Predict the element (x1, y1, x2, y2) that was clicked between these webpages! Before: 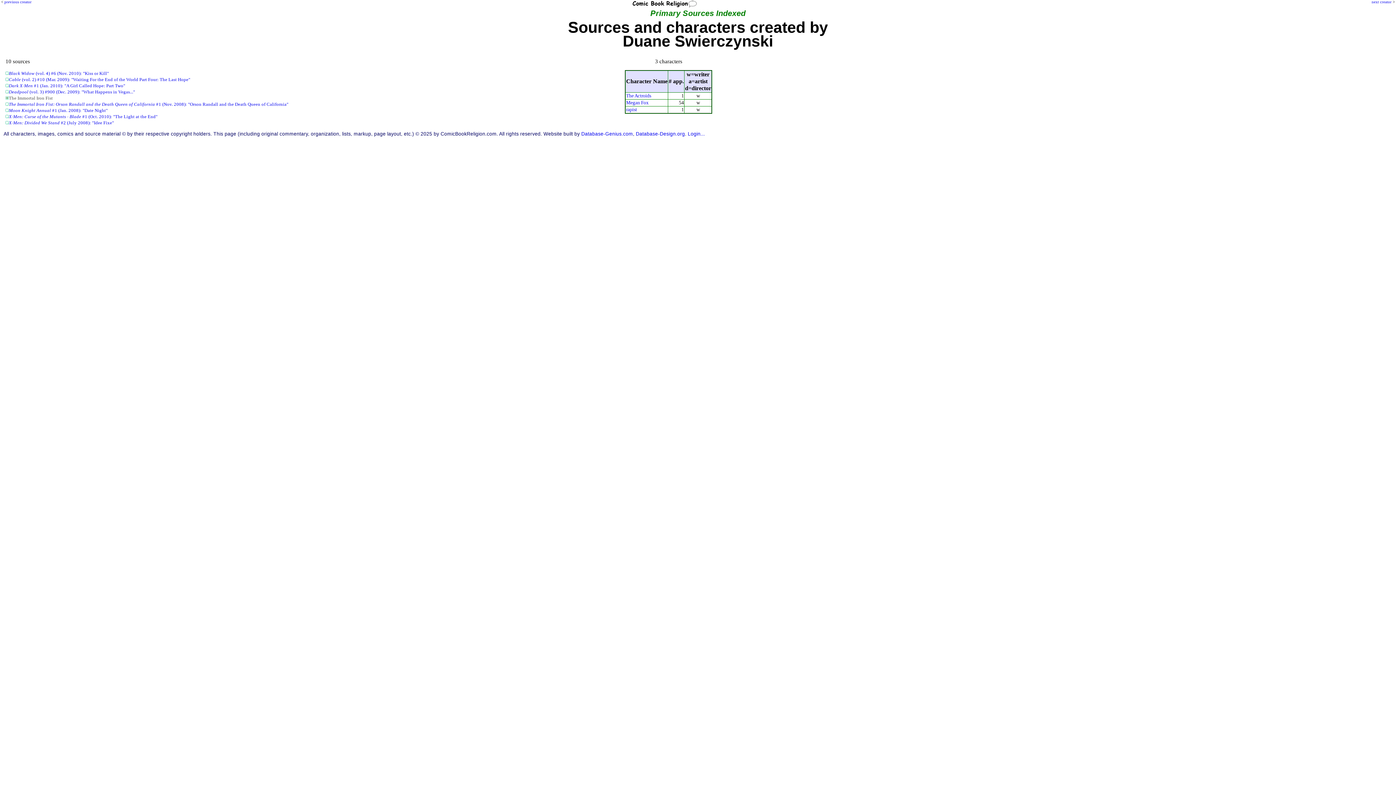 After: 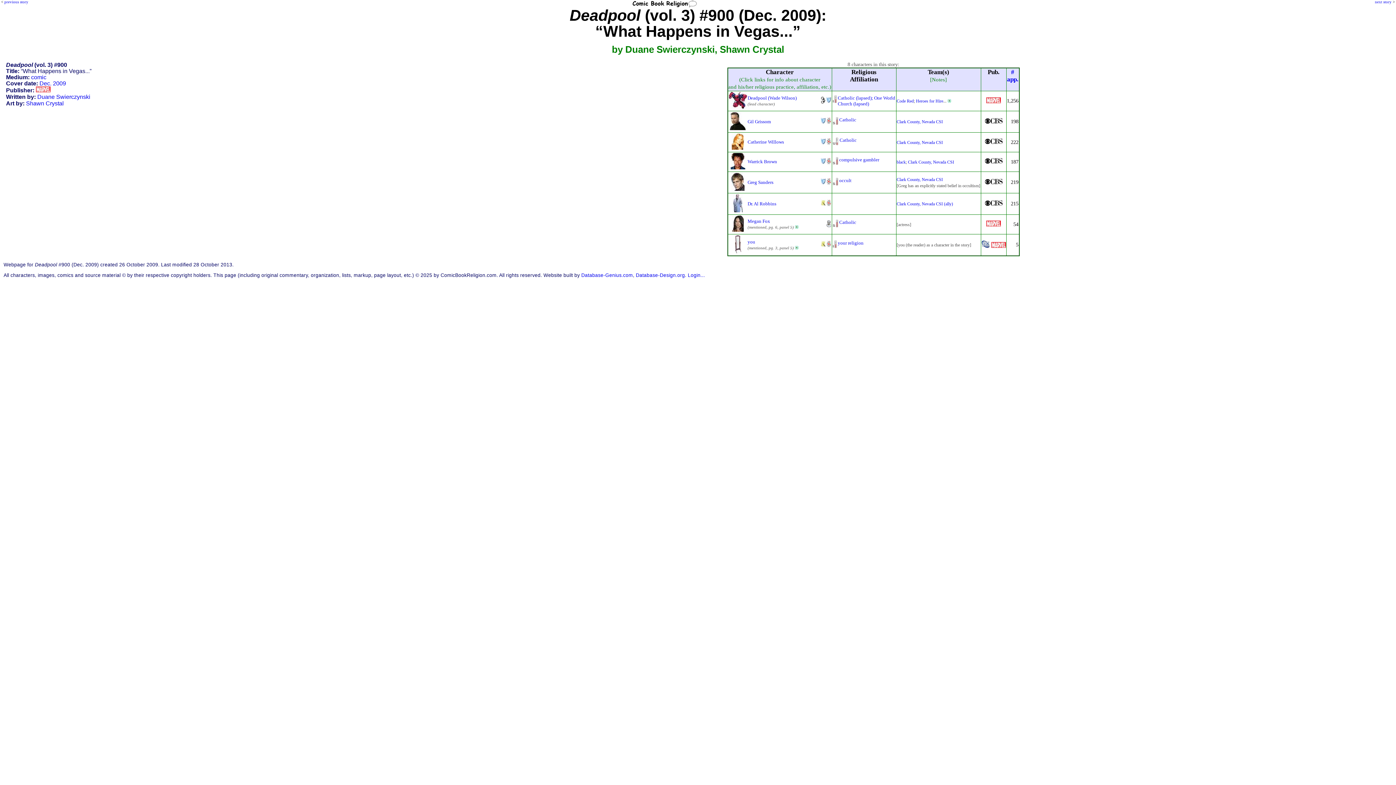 Action: bbox: (8, 89, 135, 94) label: Deadpool (vol. 3) #900 (Dec. 2009): "What Happens in Vegas..."